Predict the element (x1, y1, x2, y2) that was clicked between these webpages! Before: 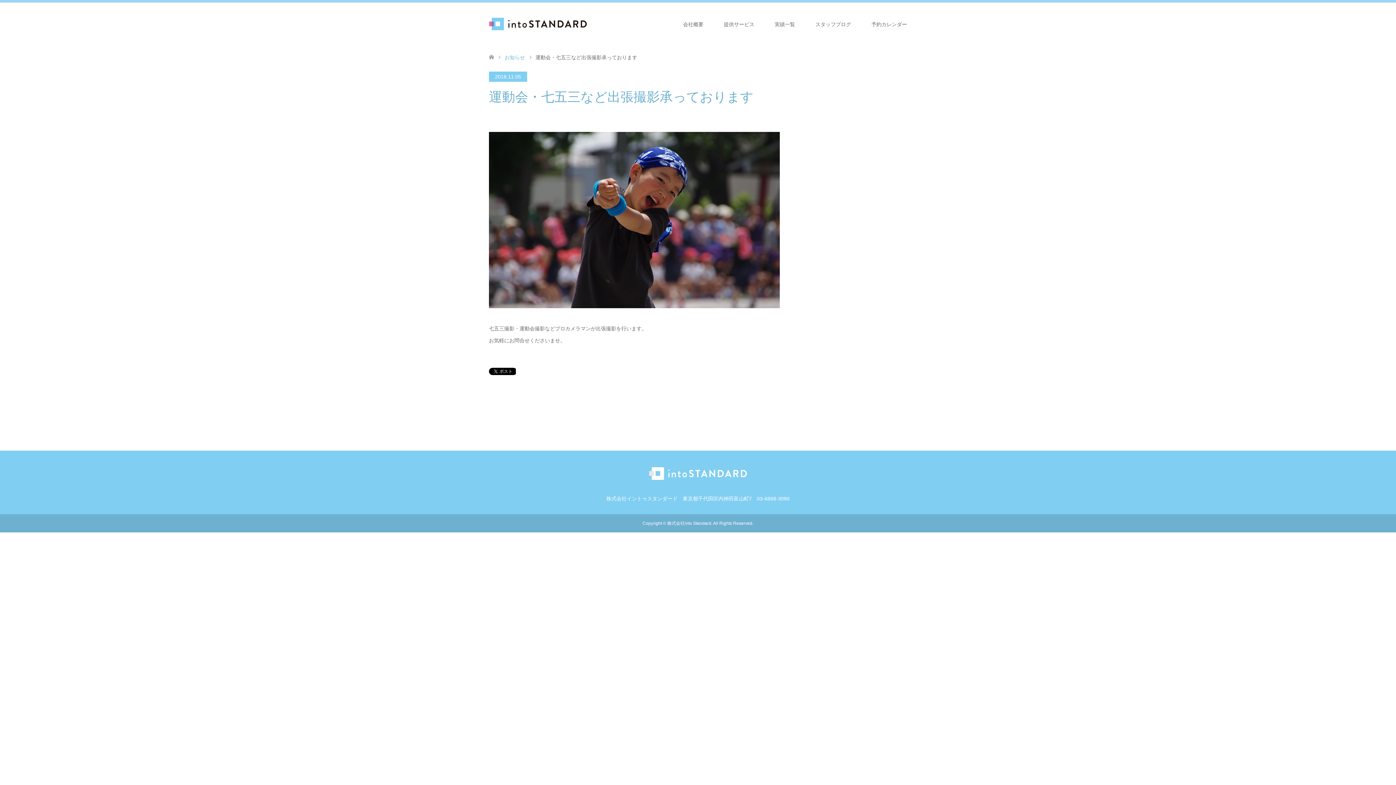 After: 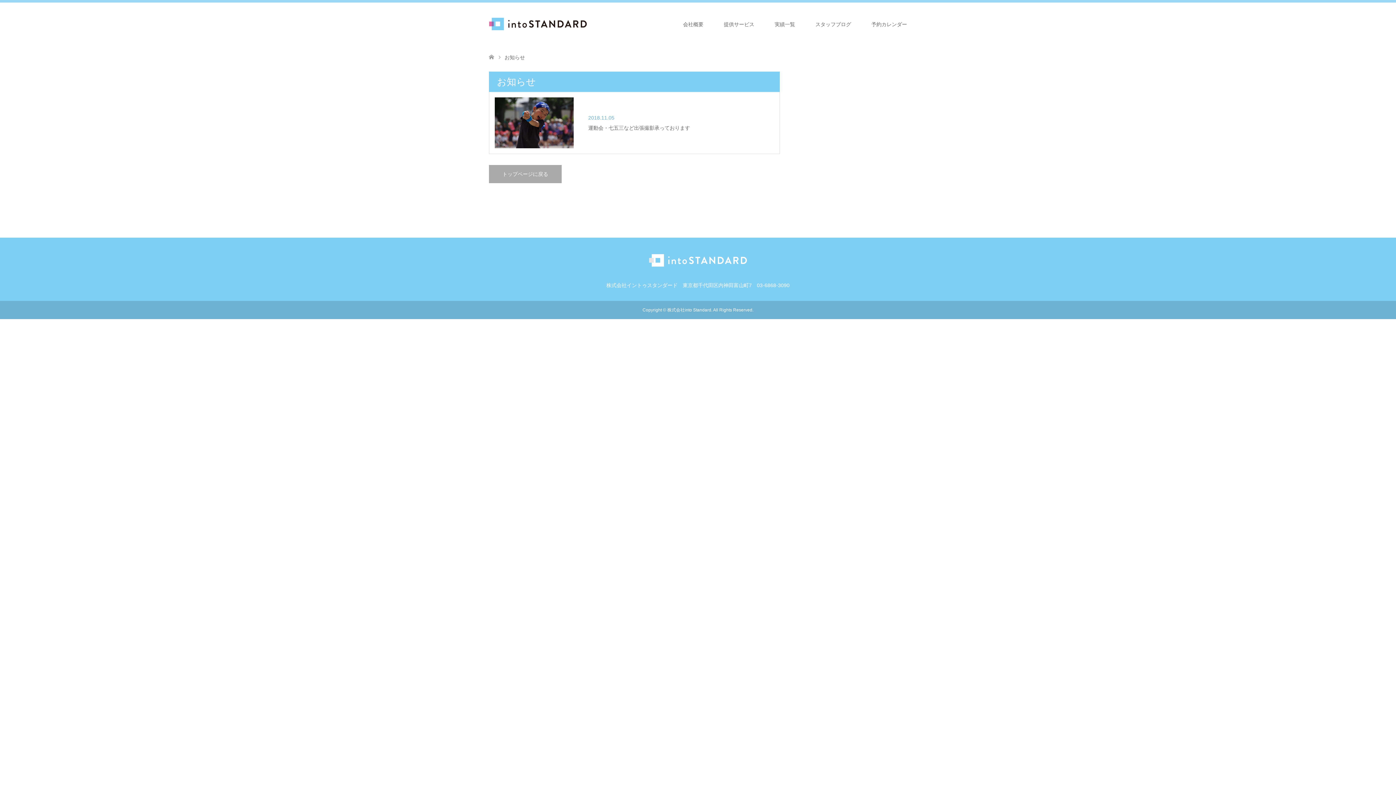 Action: label: お知らせ bbox: (504, 54, 525, 60)